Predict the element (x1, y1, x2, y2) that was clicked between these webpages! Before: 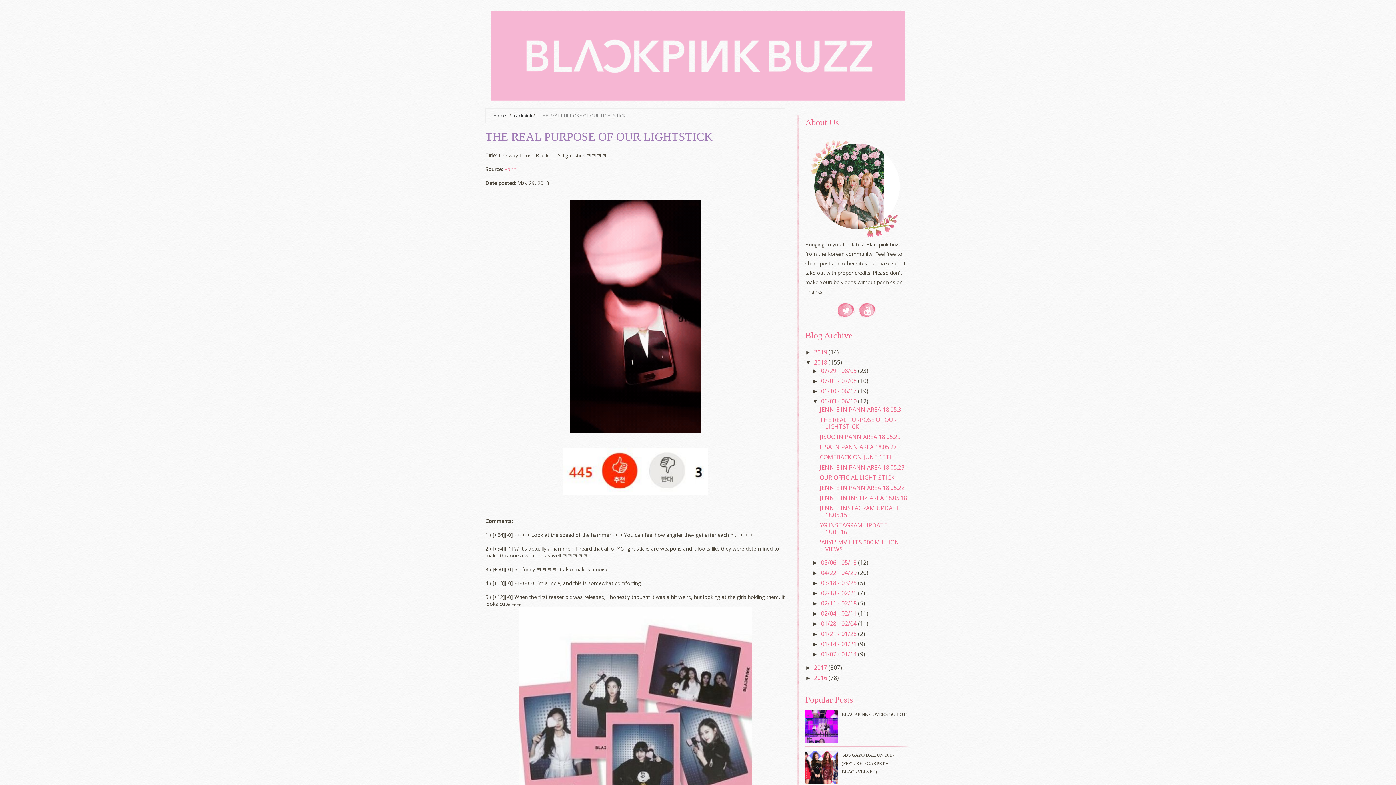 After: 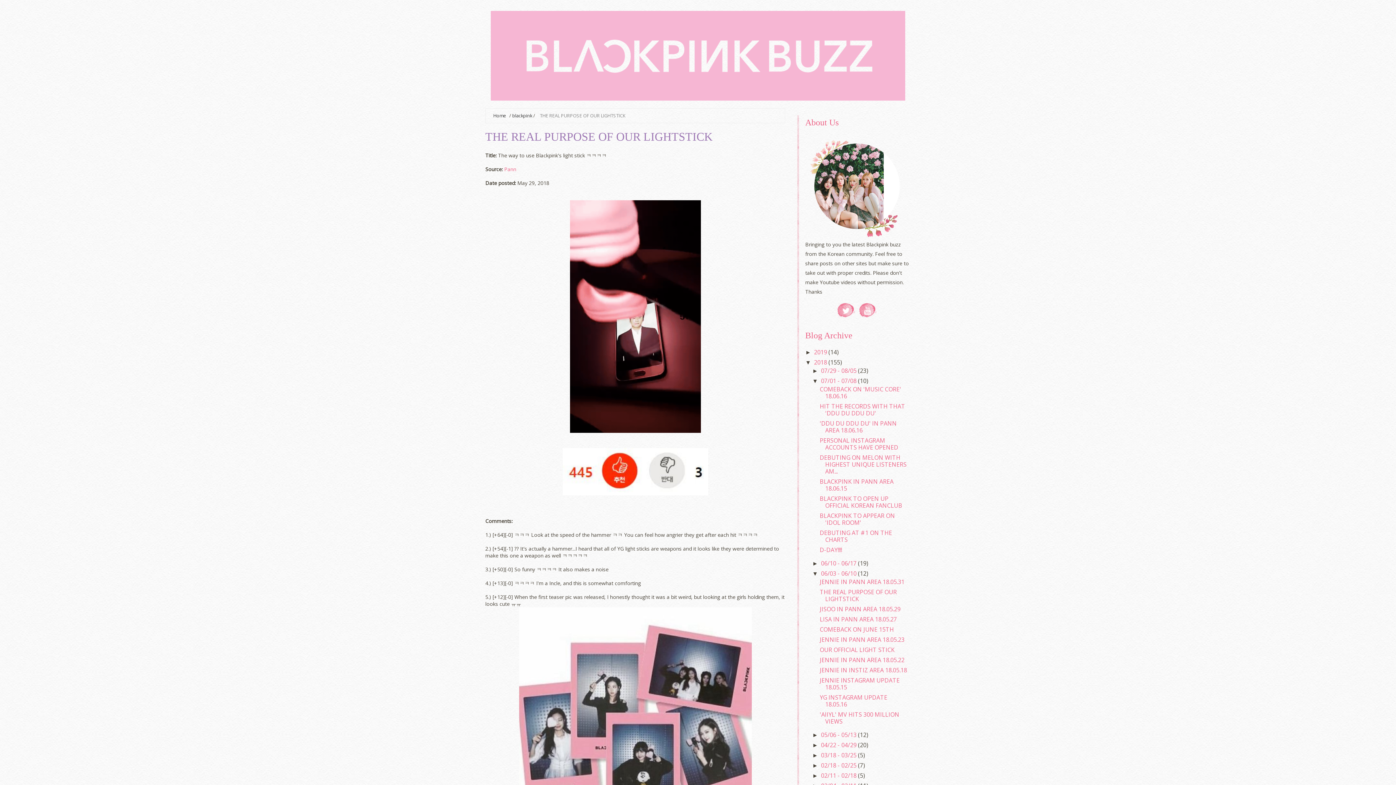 Action: bbox: (812, 378, 821, 384) label: ►  